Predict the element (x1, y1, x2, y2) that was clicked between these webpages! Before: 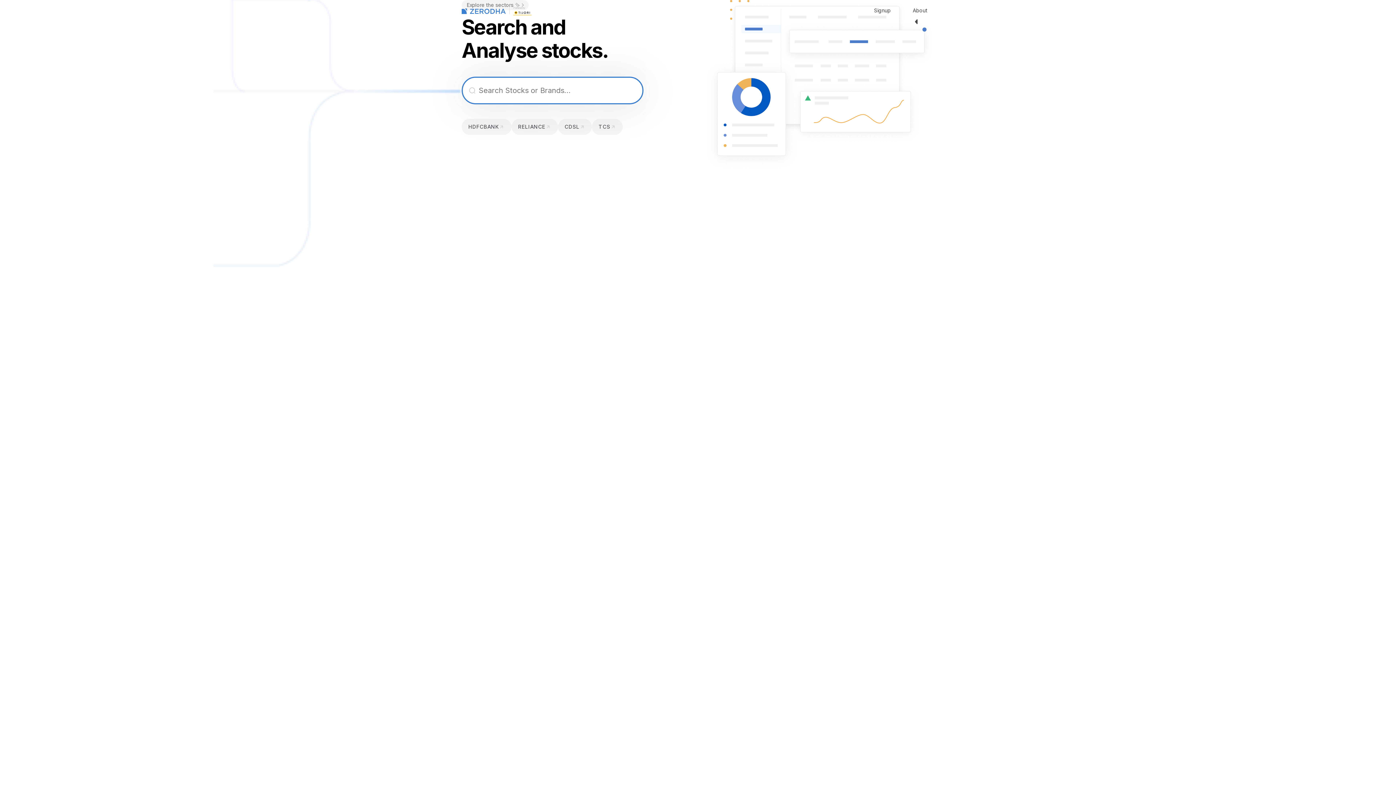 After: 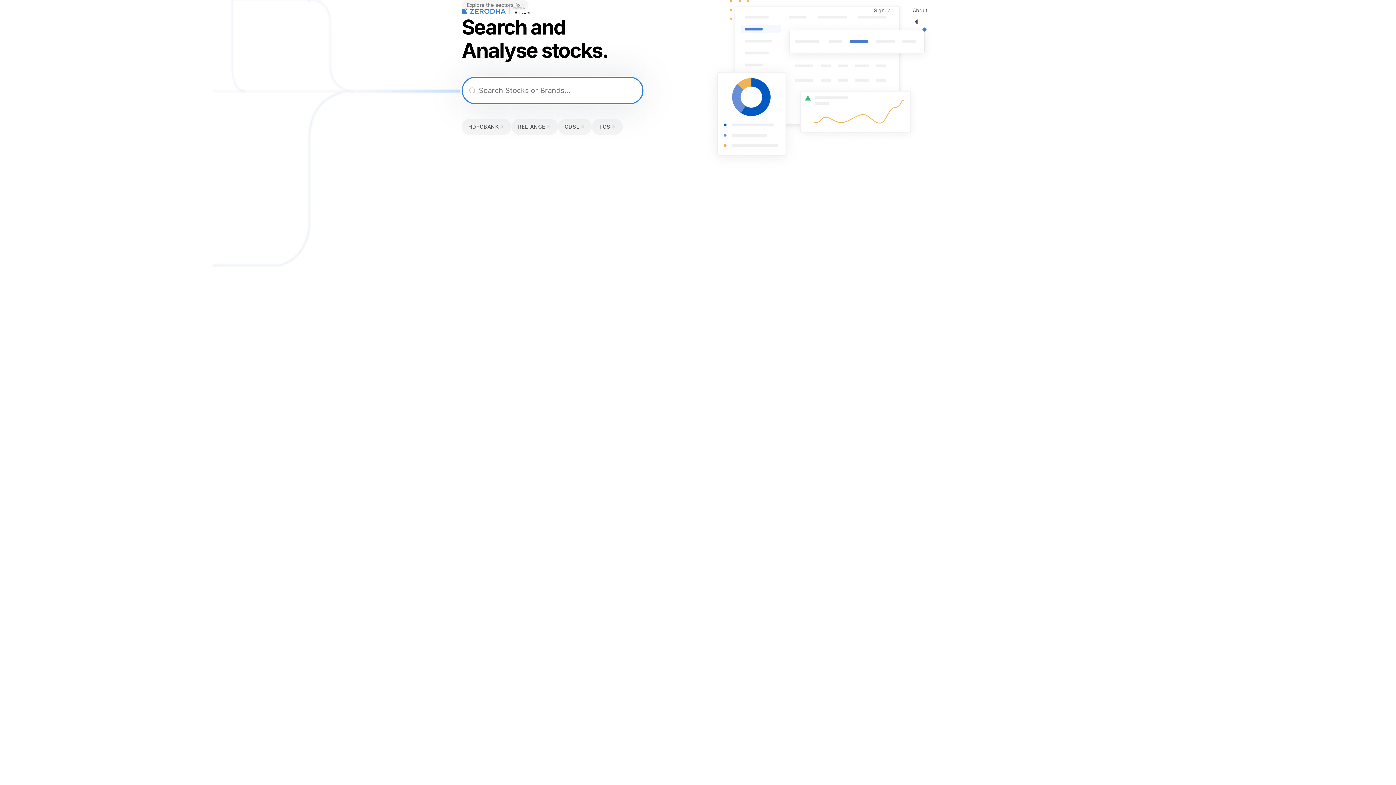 Action: bbox: (513, 8, 531, 15)